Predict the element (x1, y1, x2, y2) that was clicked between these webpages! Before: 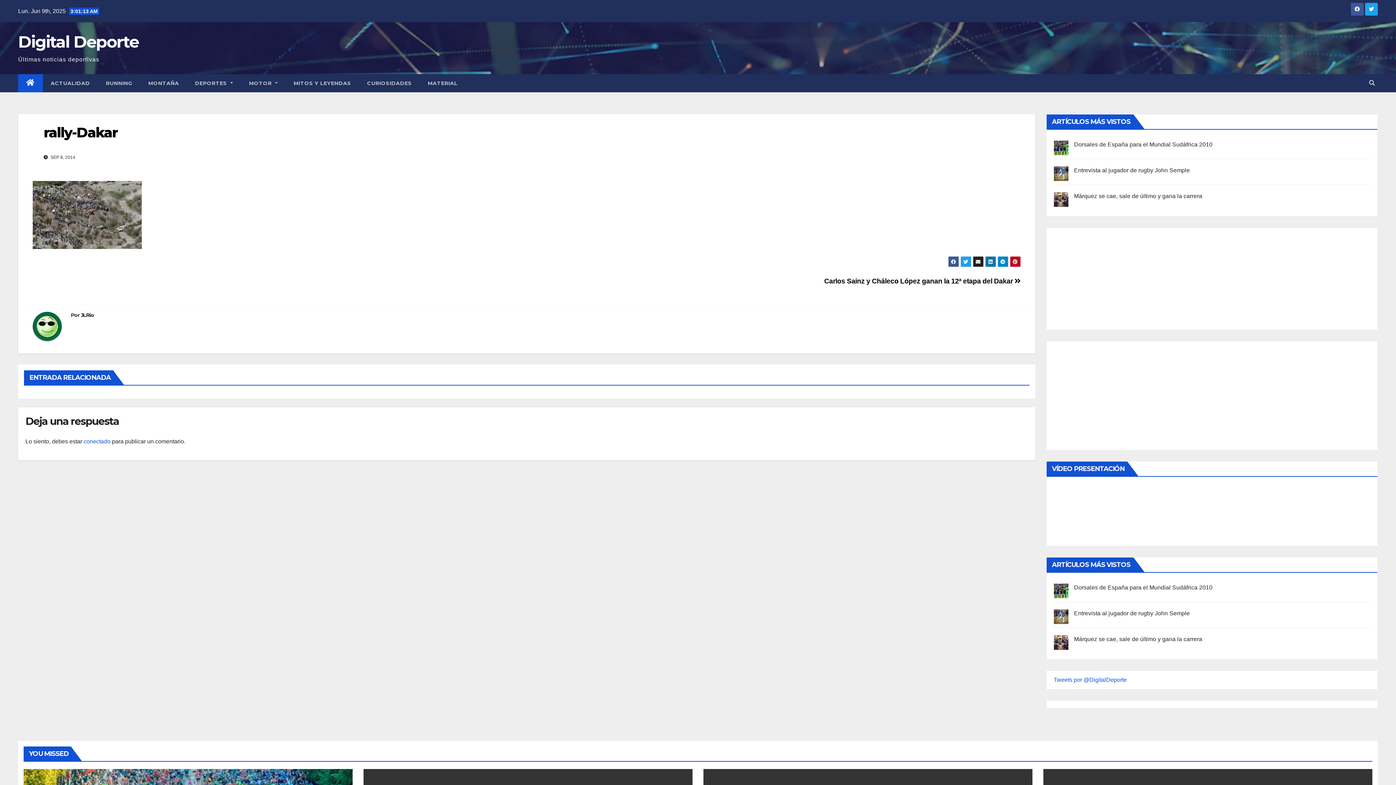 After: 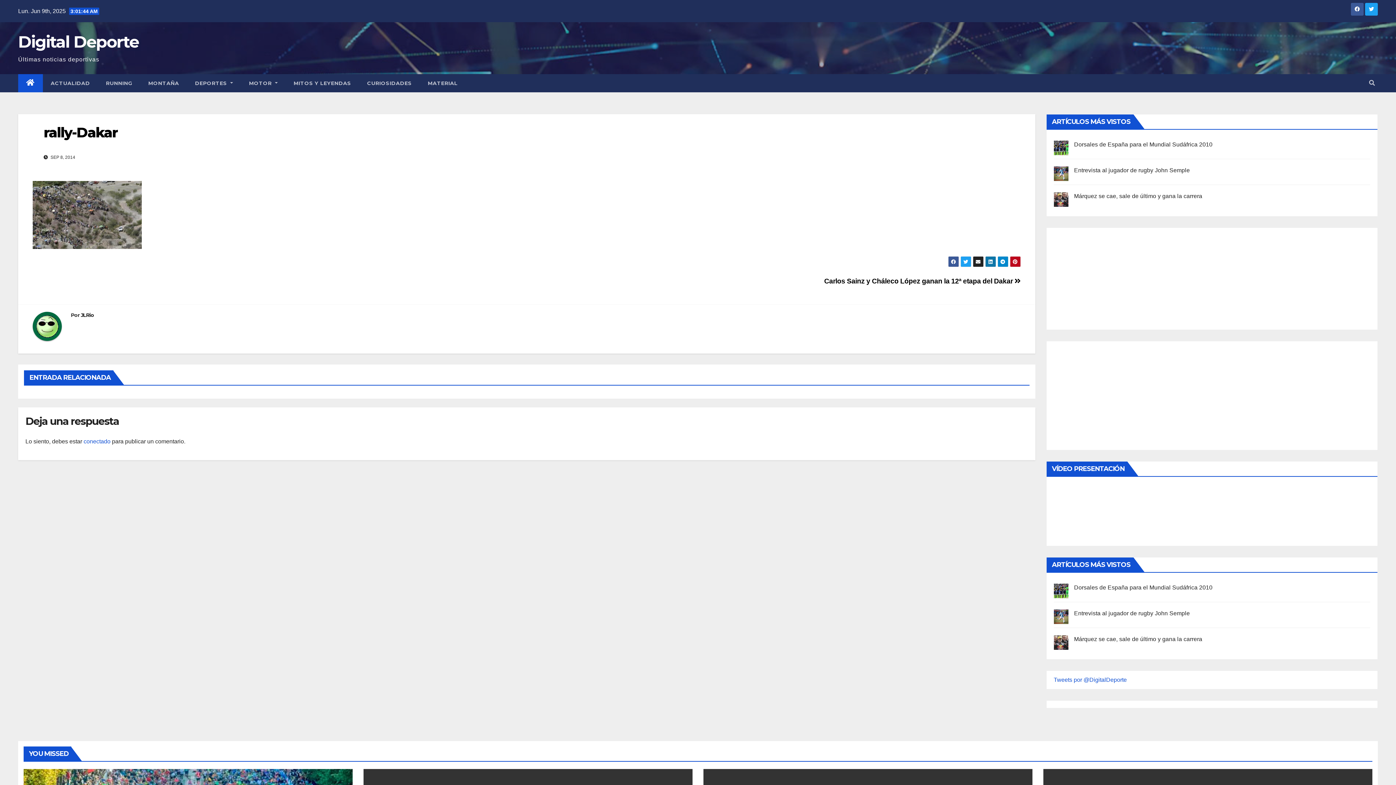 Action: label: rally-Dakar bbox: (43, 124, 117, 141)